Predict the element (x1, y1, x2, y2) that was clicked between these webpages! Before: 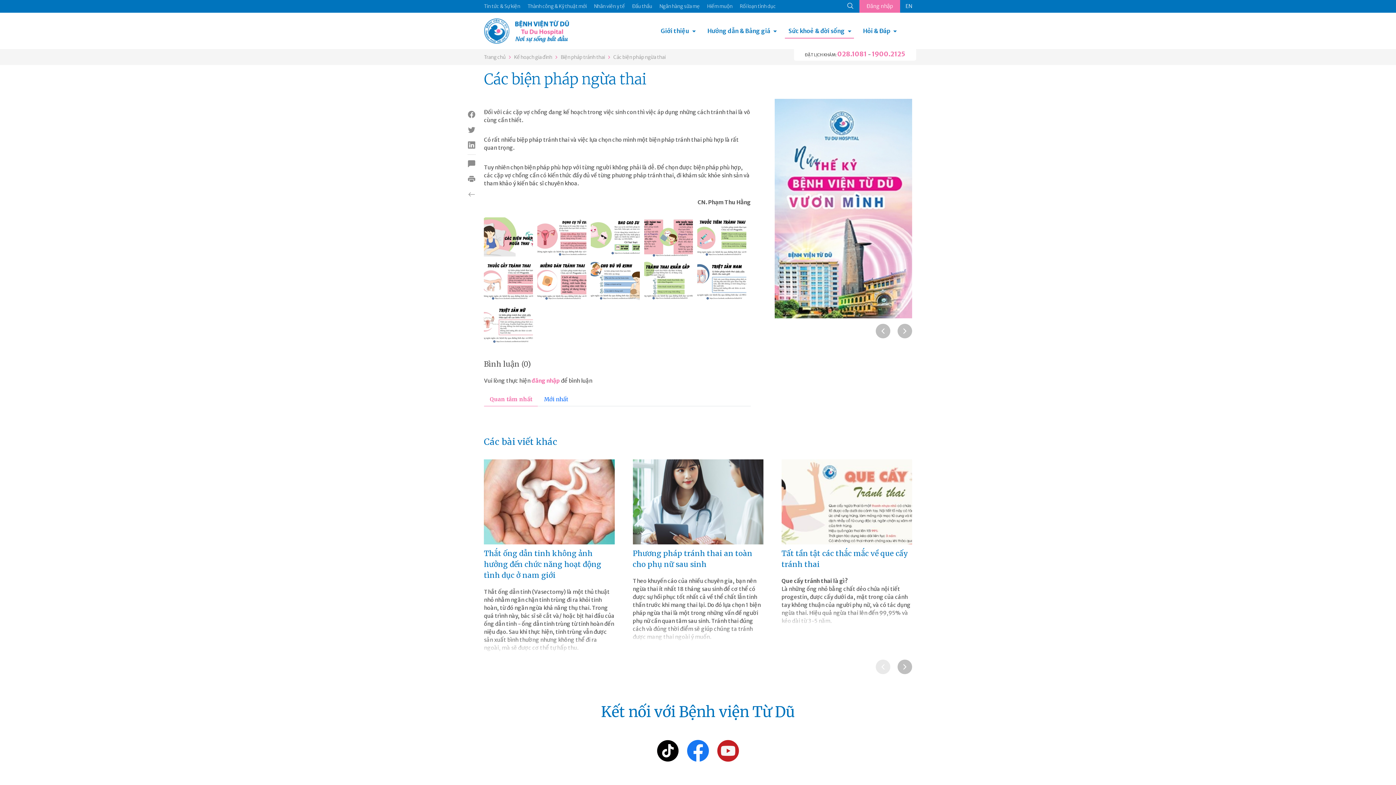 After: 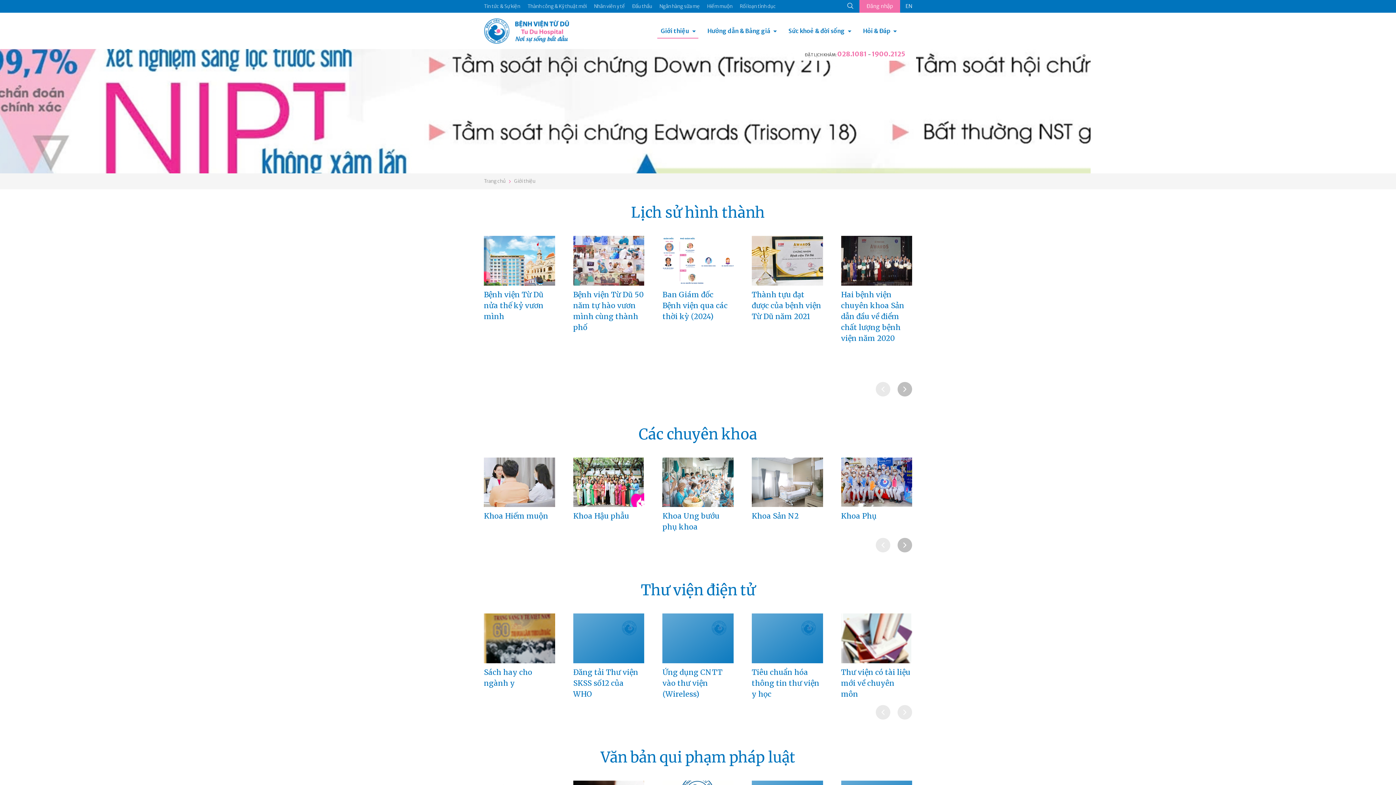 Action: bbox: (657, 23, 698, 38) label: Giới thiệu